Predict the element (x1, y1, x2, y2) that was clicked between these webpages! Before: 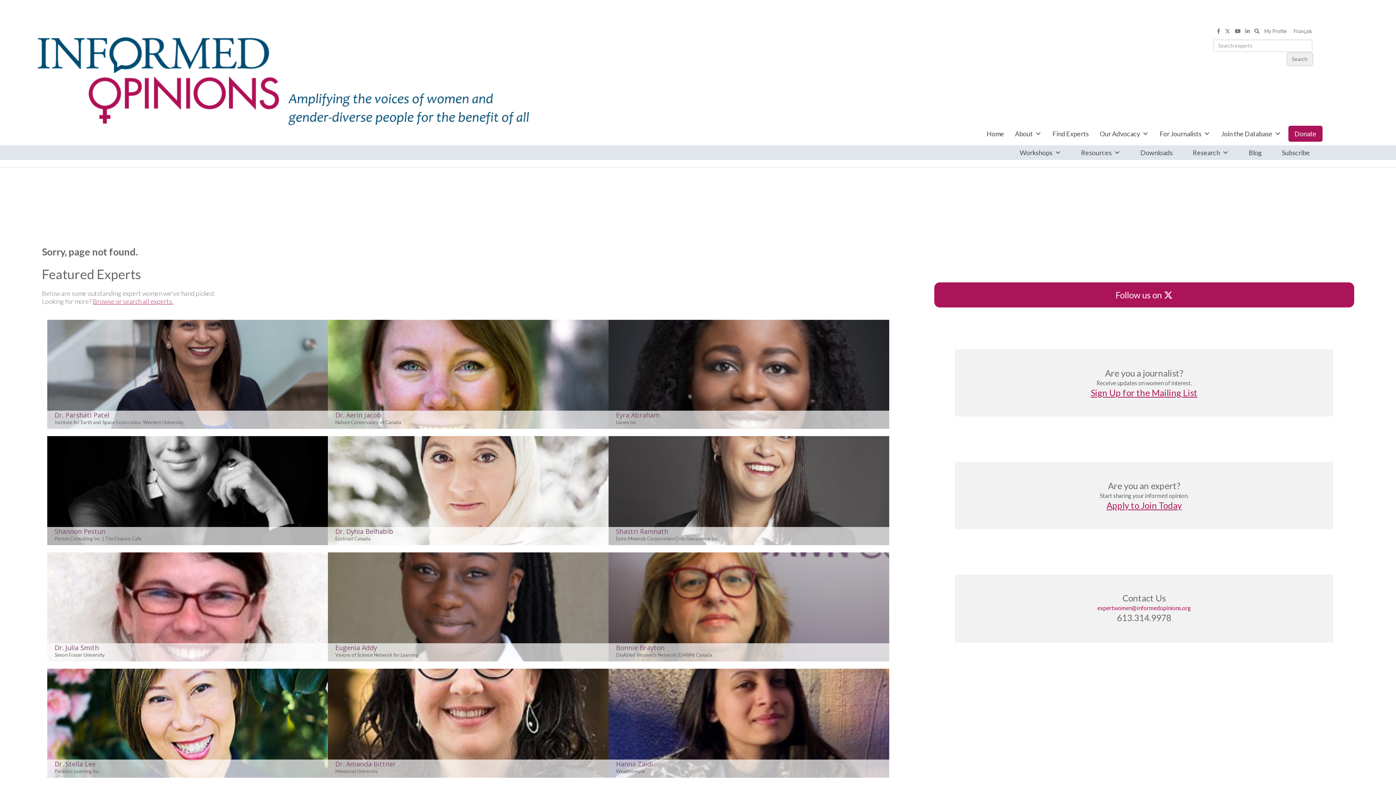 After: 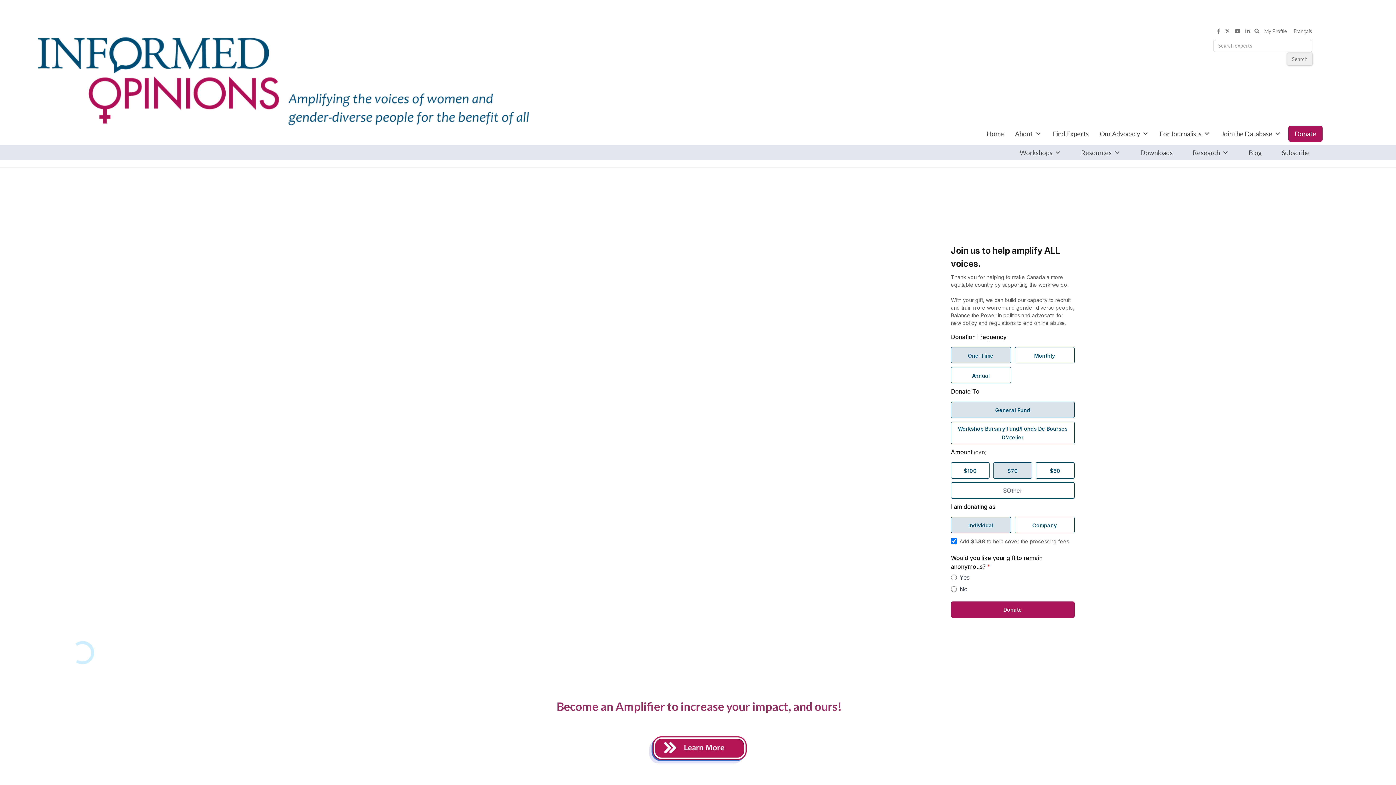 Action: bbox: (1291, 126, 1320, 141) label: Donate